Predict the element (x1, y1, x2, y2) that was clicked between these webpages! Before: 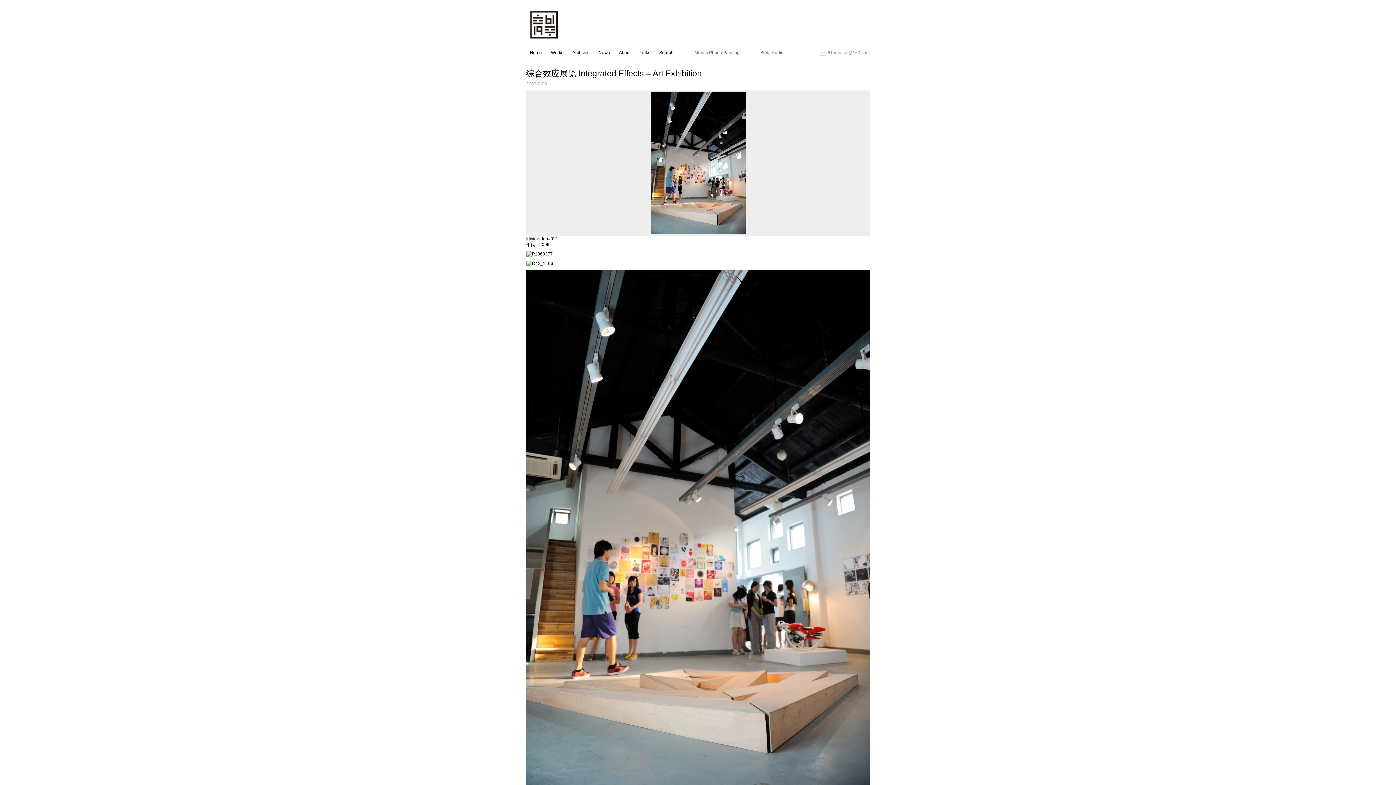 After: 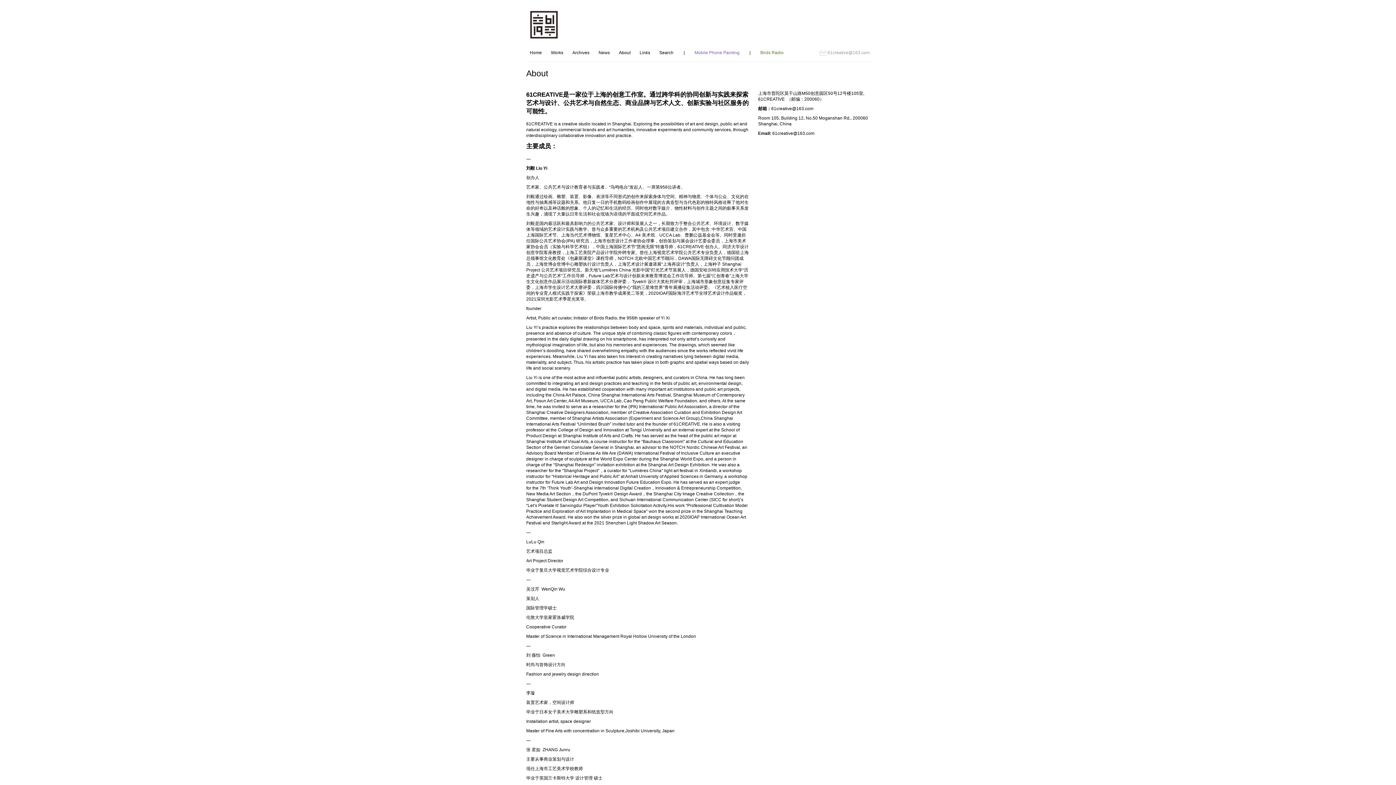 Action: bbox: (619, 43, 630, 61) label: About